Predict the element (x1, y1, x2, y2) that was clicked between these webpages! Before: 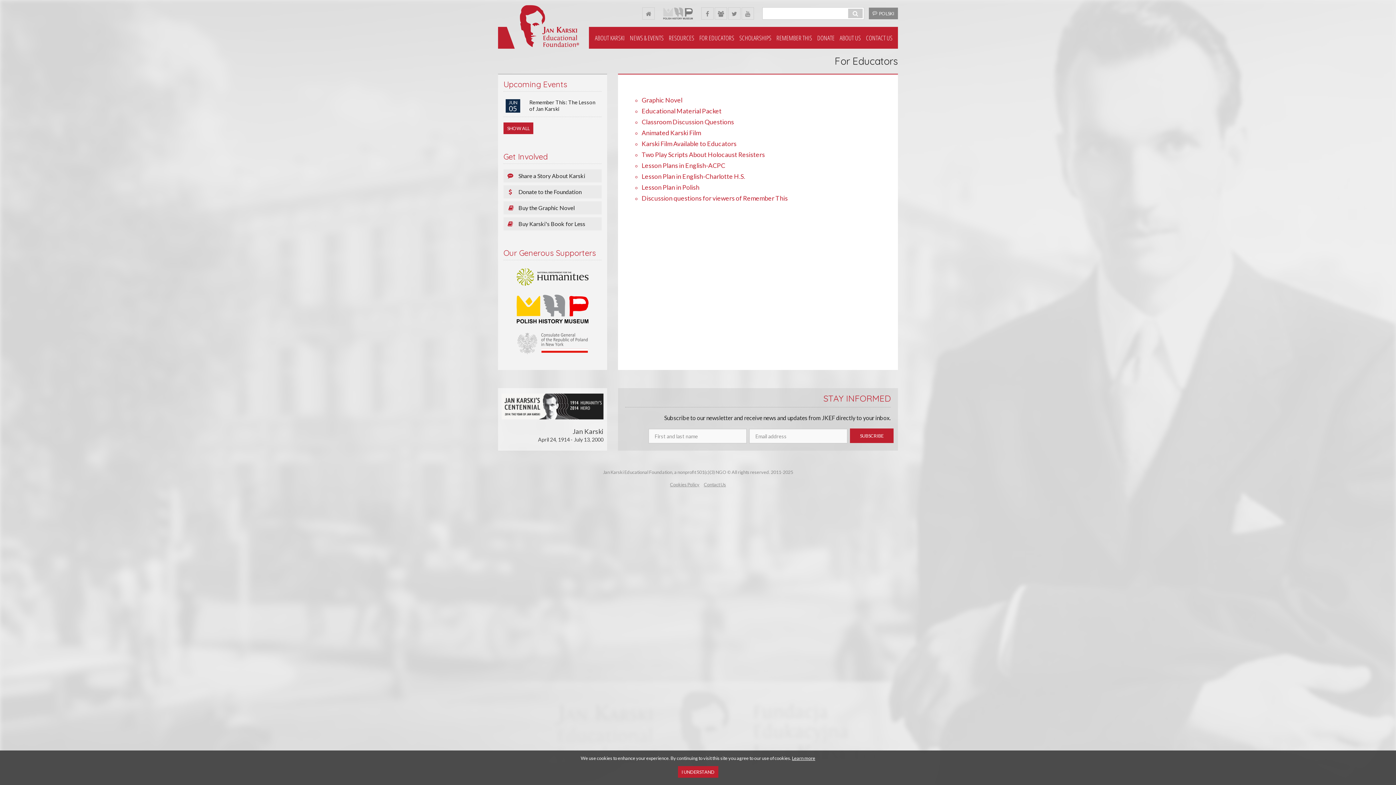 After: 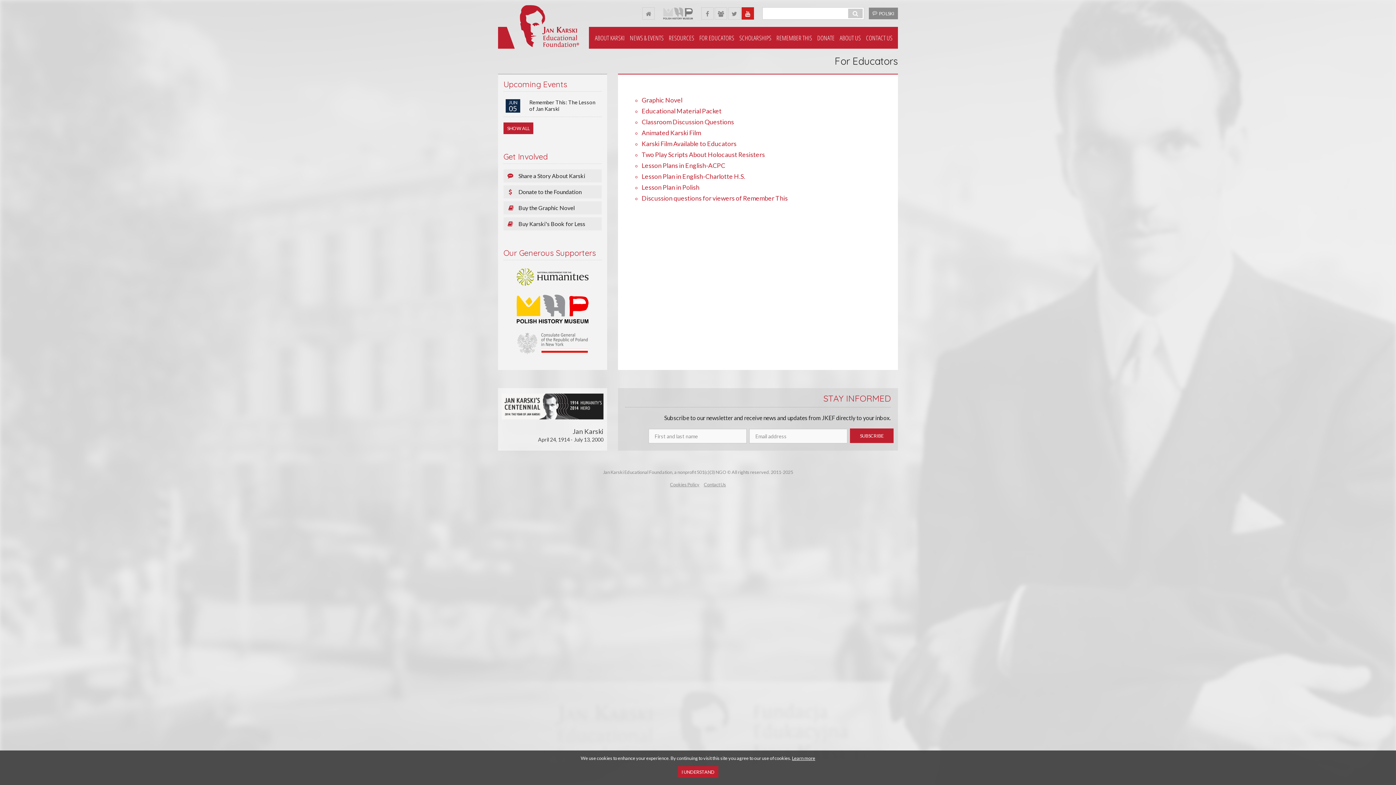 Action: bbox: (741, 7, 754, 19)